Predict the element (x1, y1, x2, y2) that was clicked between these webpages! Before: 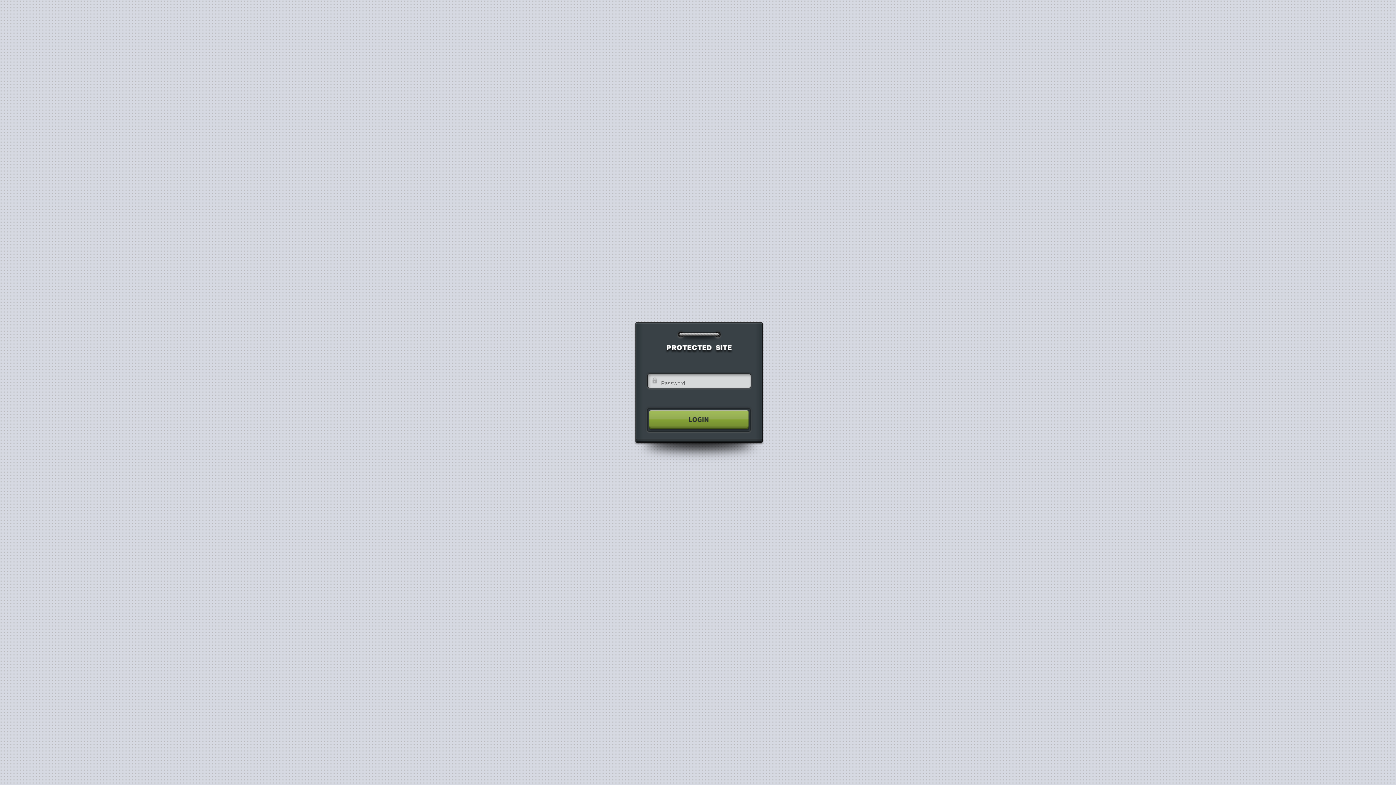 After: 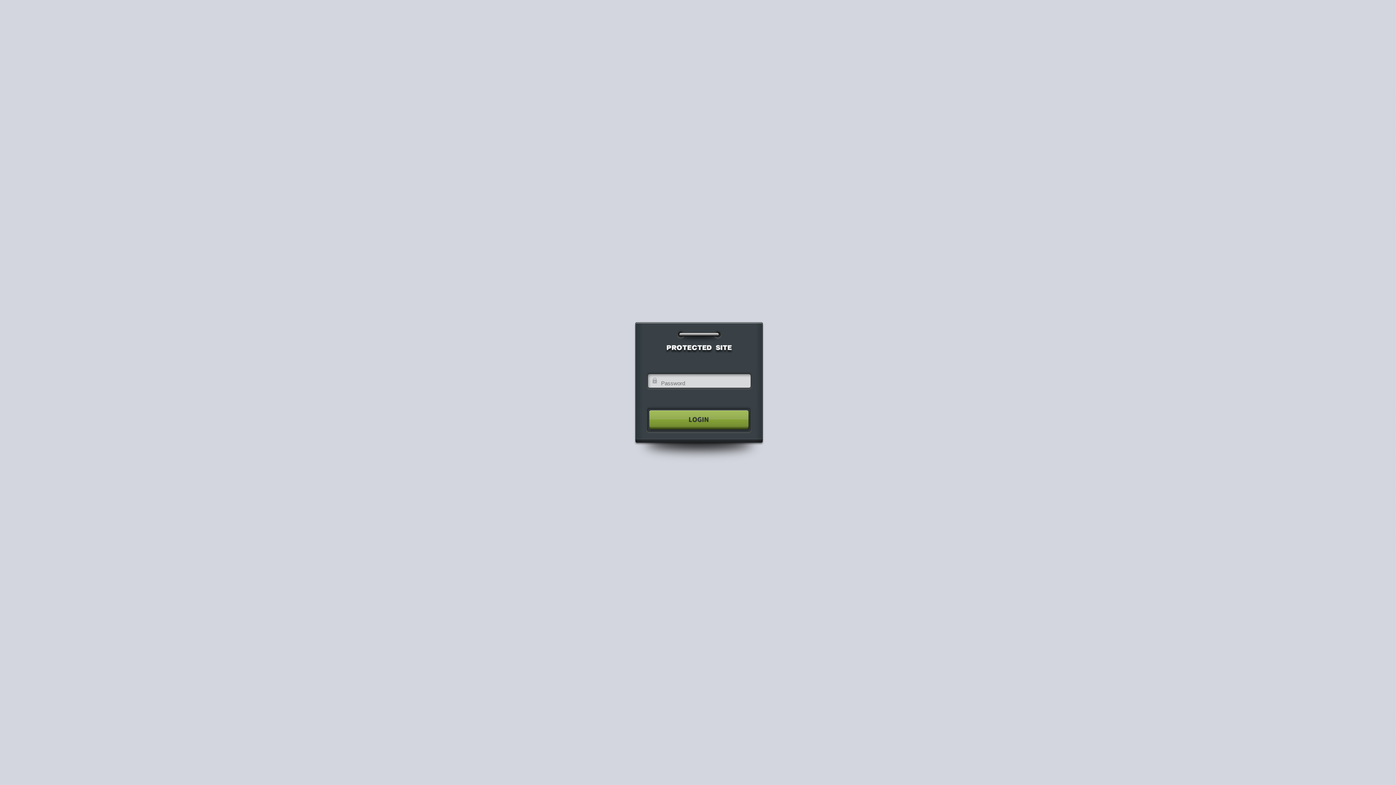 Action: bbox: (640, 404, 755, 435)